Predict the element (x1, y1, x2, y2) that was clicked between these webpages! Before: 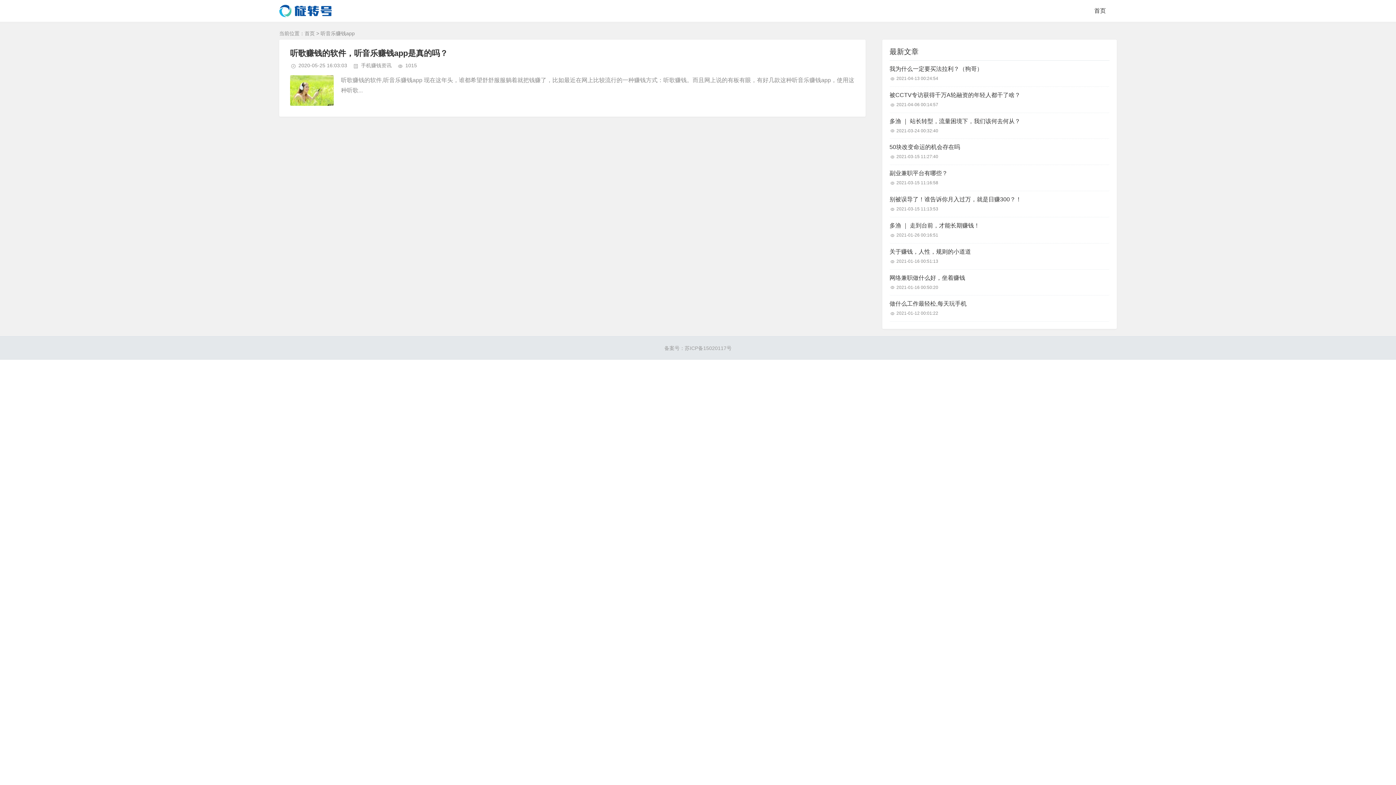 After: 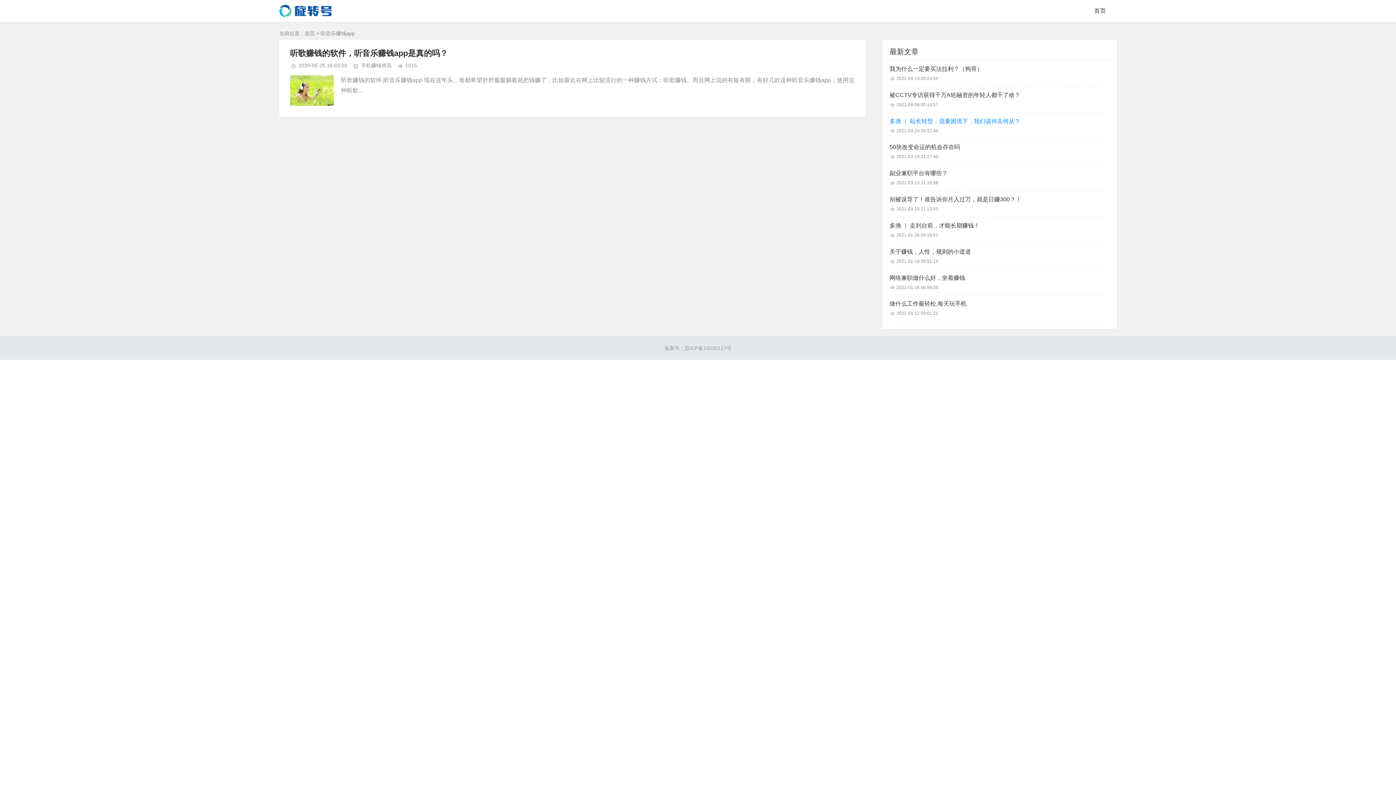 Action: label: 多渔 ｜ 站长转型，流量困境下，我们该何去何从？ bbox: (889, 116, 1109, 126)